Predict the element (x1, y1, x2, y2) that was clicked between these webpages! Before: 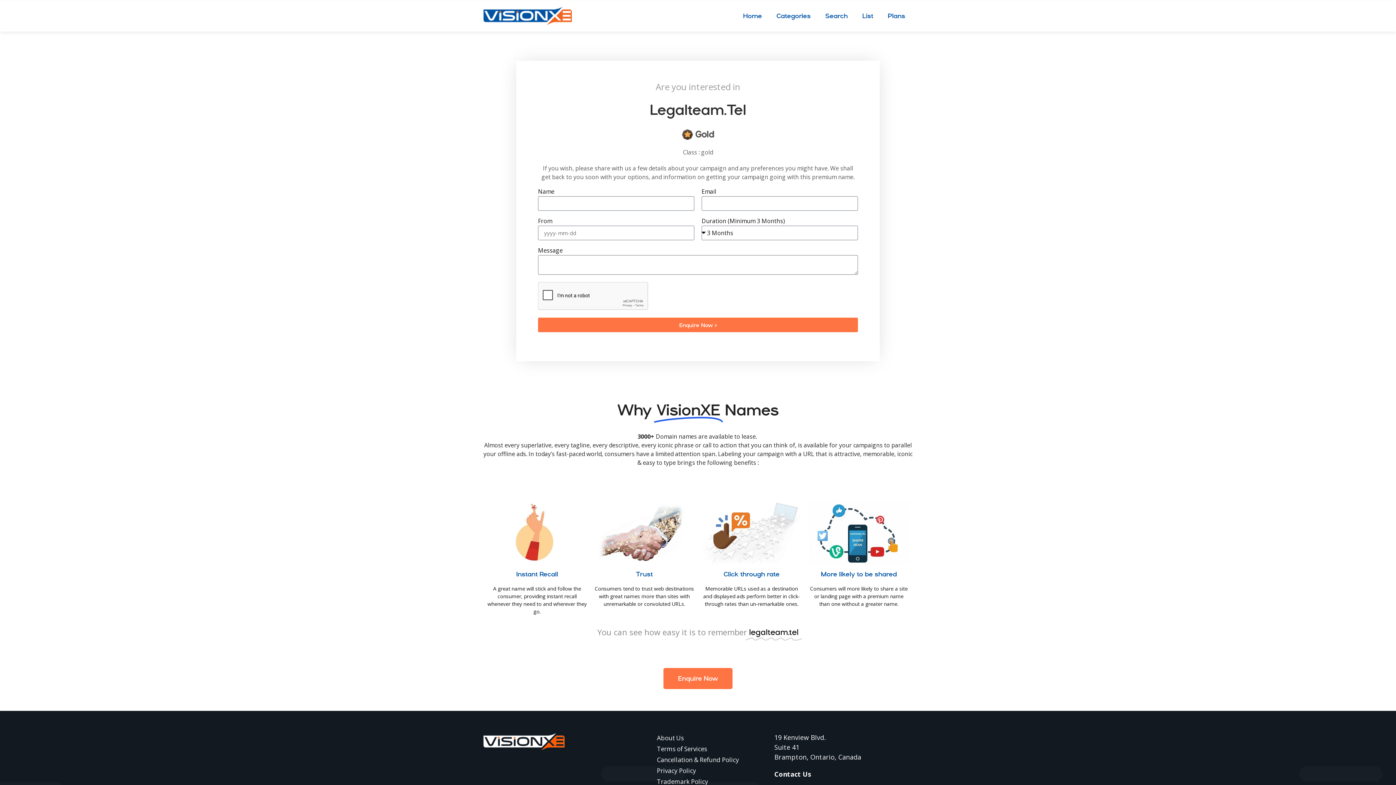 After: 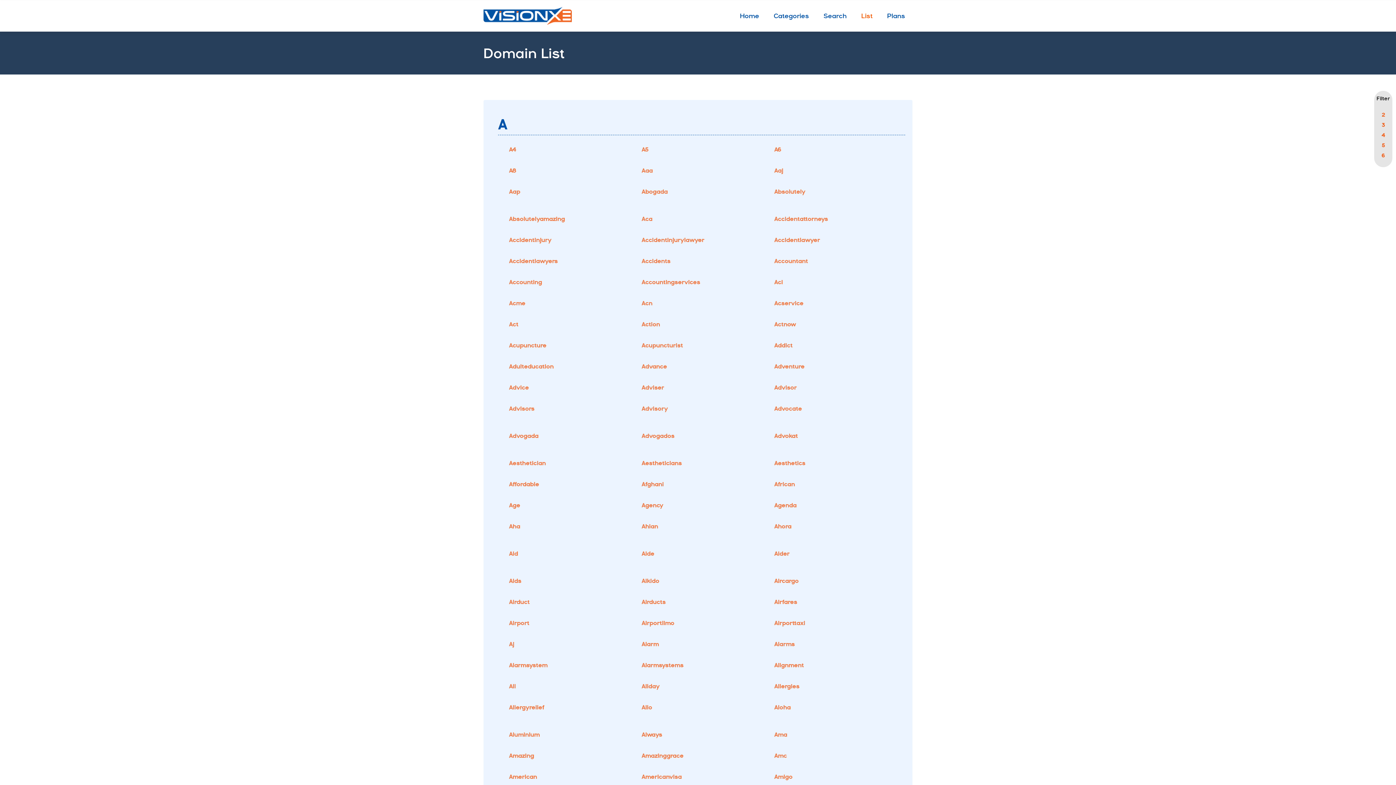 Action: label: List bbox: (855, 8, 880, 23)